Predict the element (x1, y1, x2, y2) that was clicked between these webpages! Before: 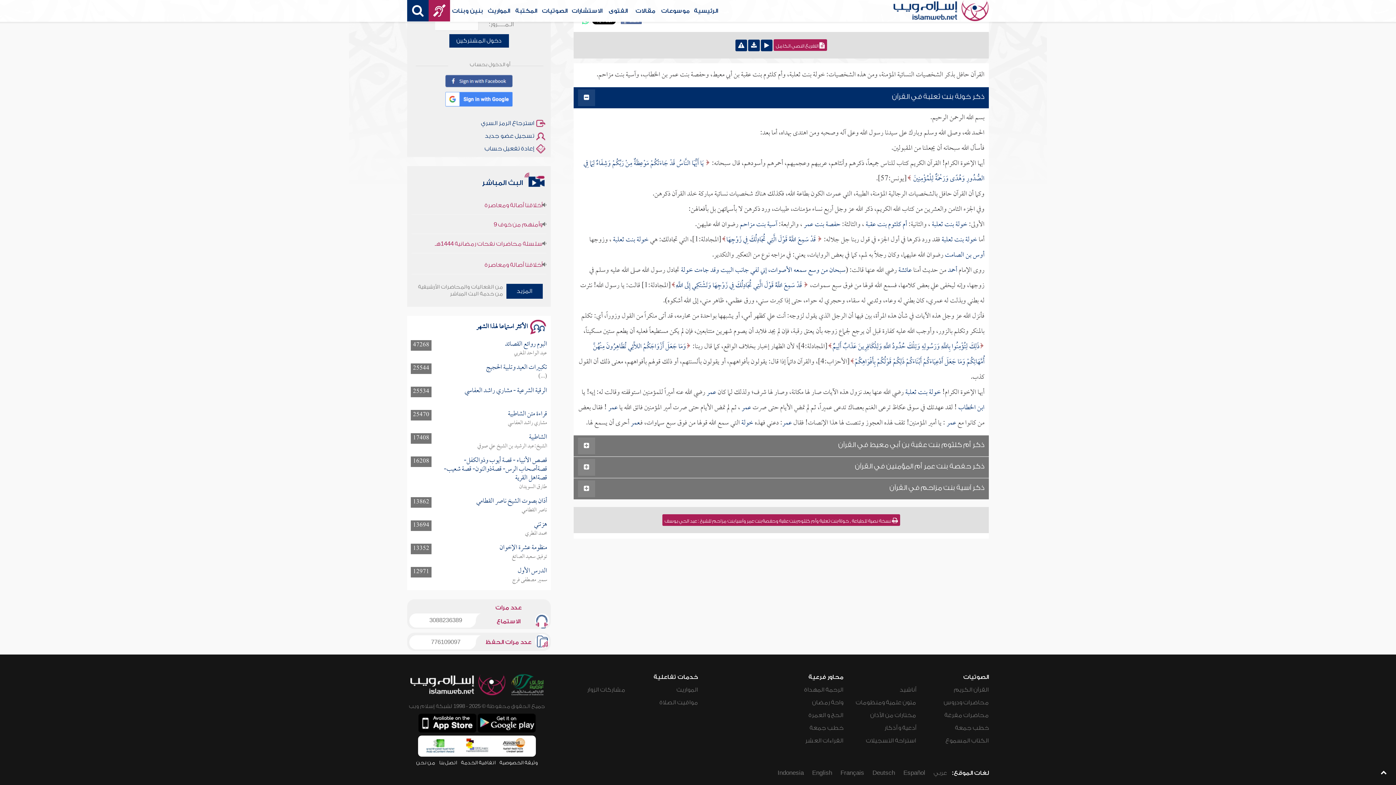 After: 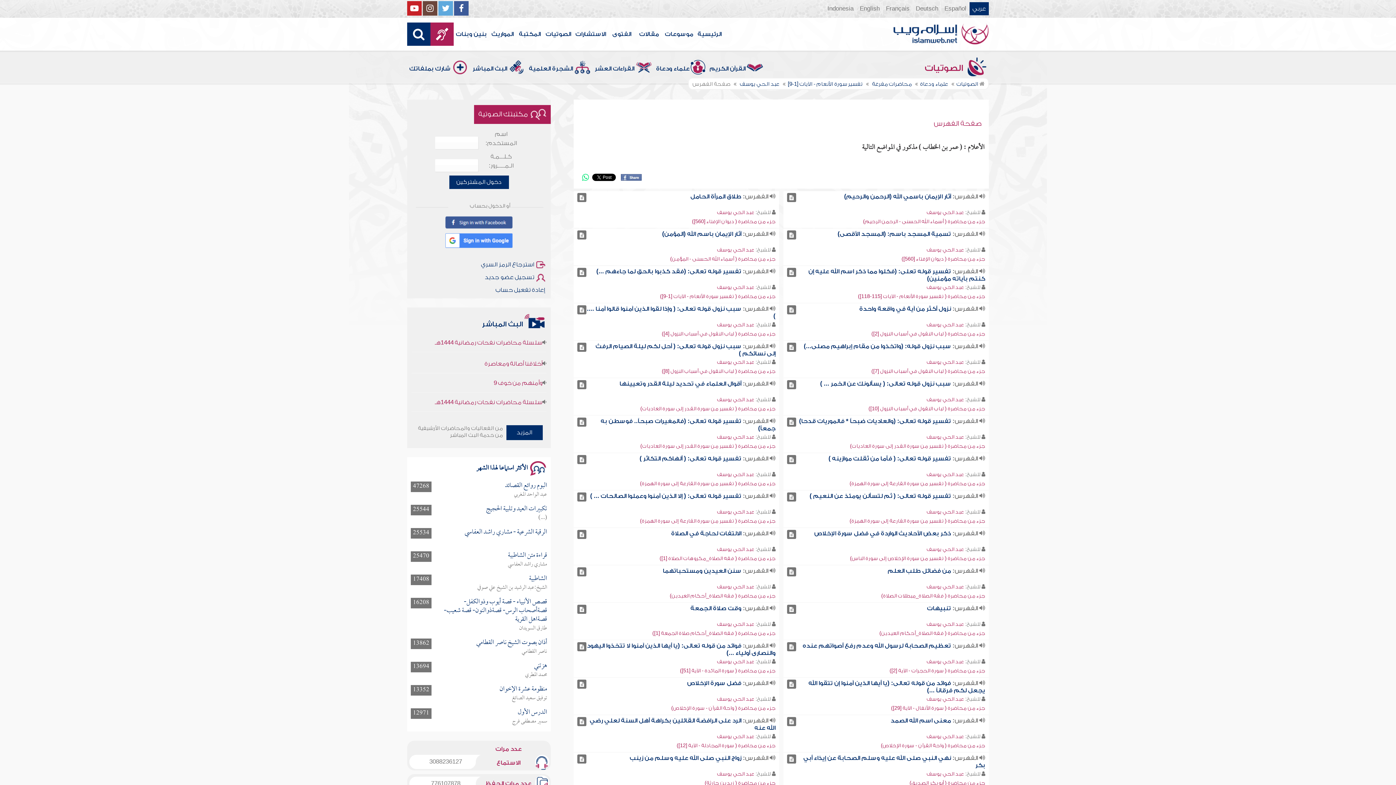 Action: bbox: (630, 416, 640, 430) label: عمر